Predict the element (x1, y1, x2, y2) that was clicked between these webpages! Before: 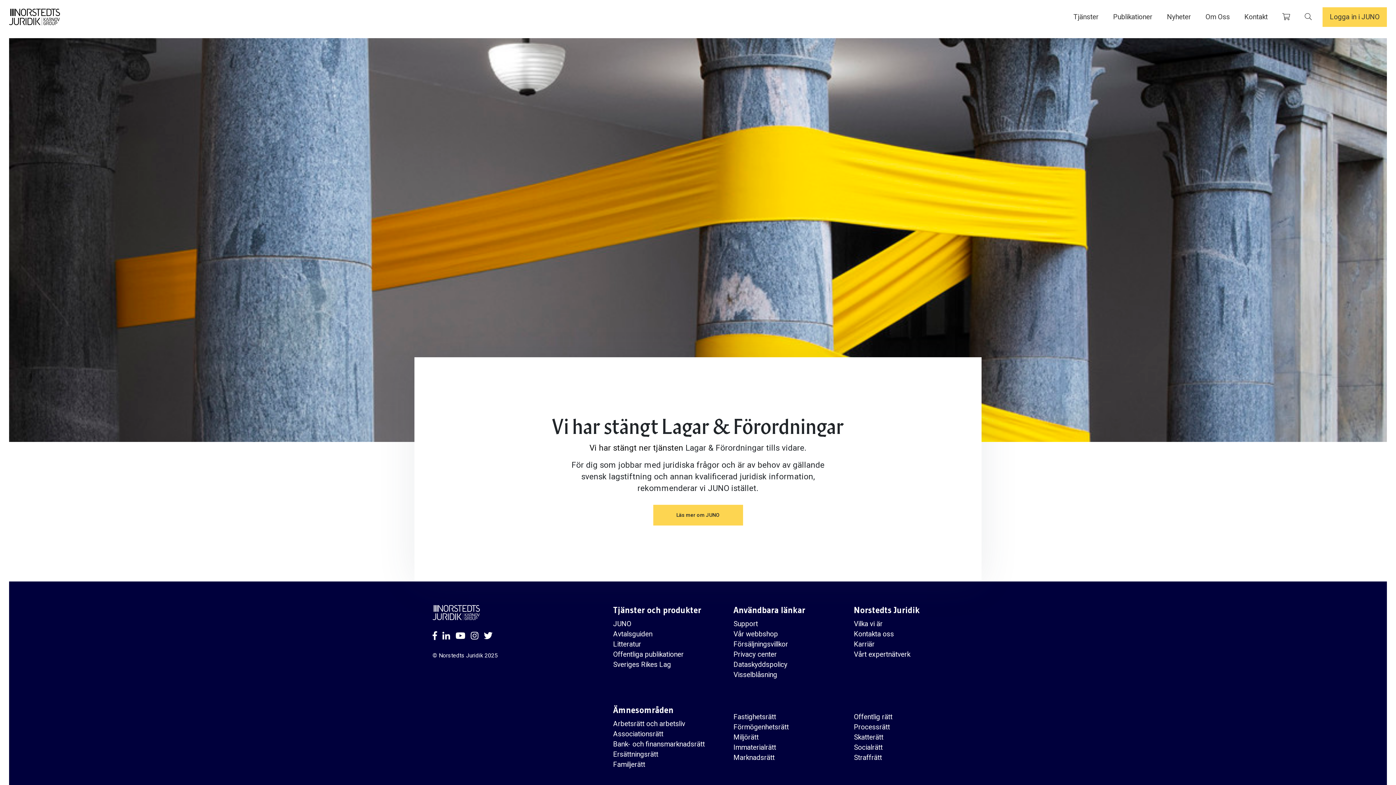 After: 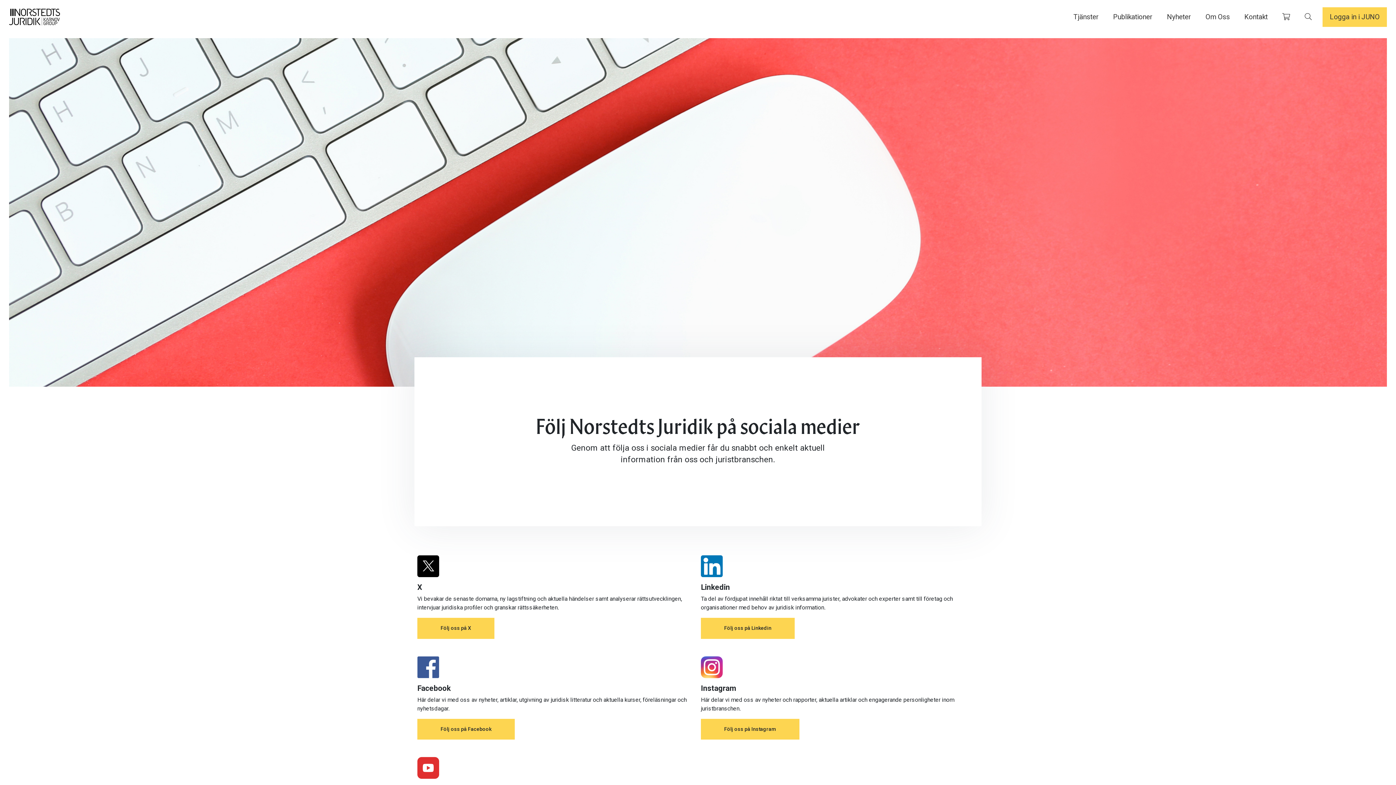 Action: bbox: (442, 629, 450, 643)